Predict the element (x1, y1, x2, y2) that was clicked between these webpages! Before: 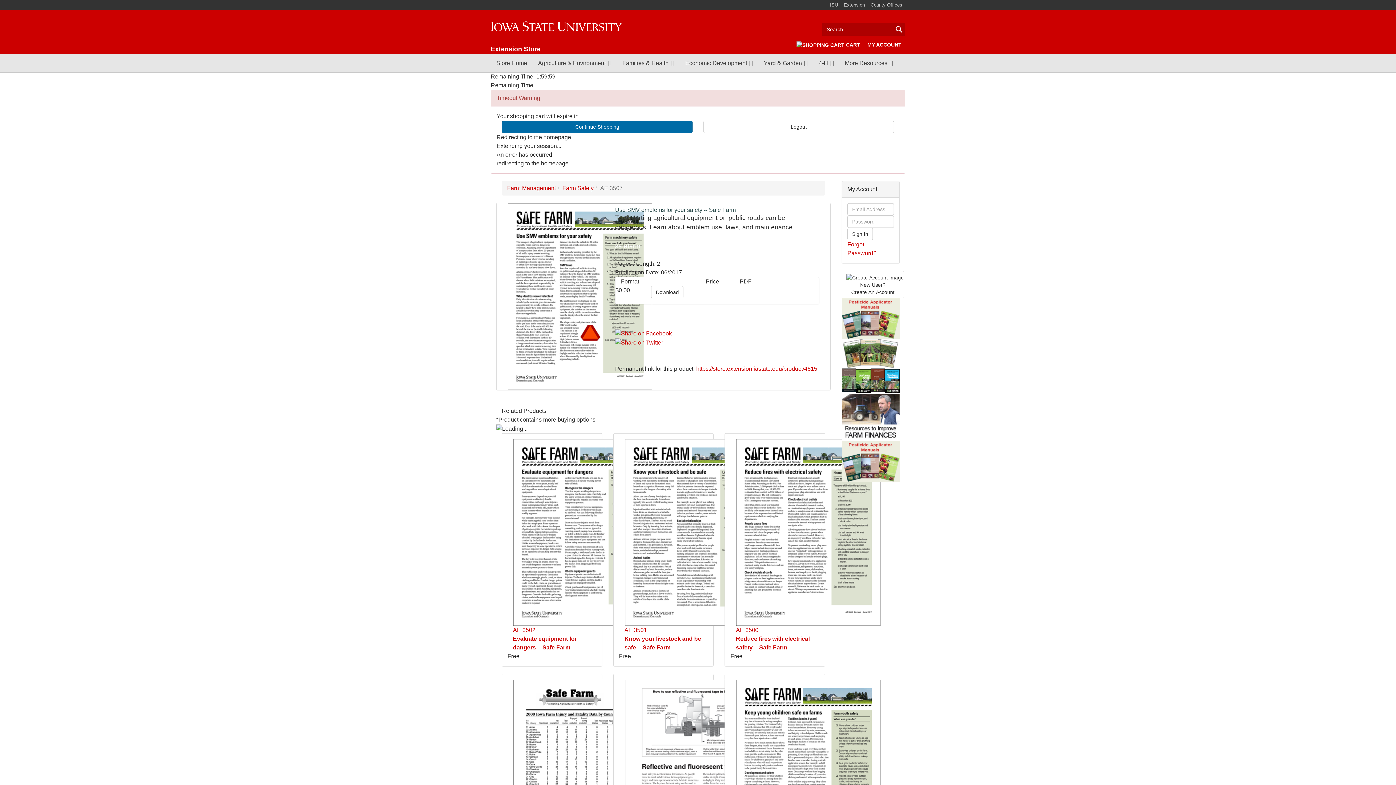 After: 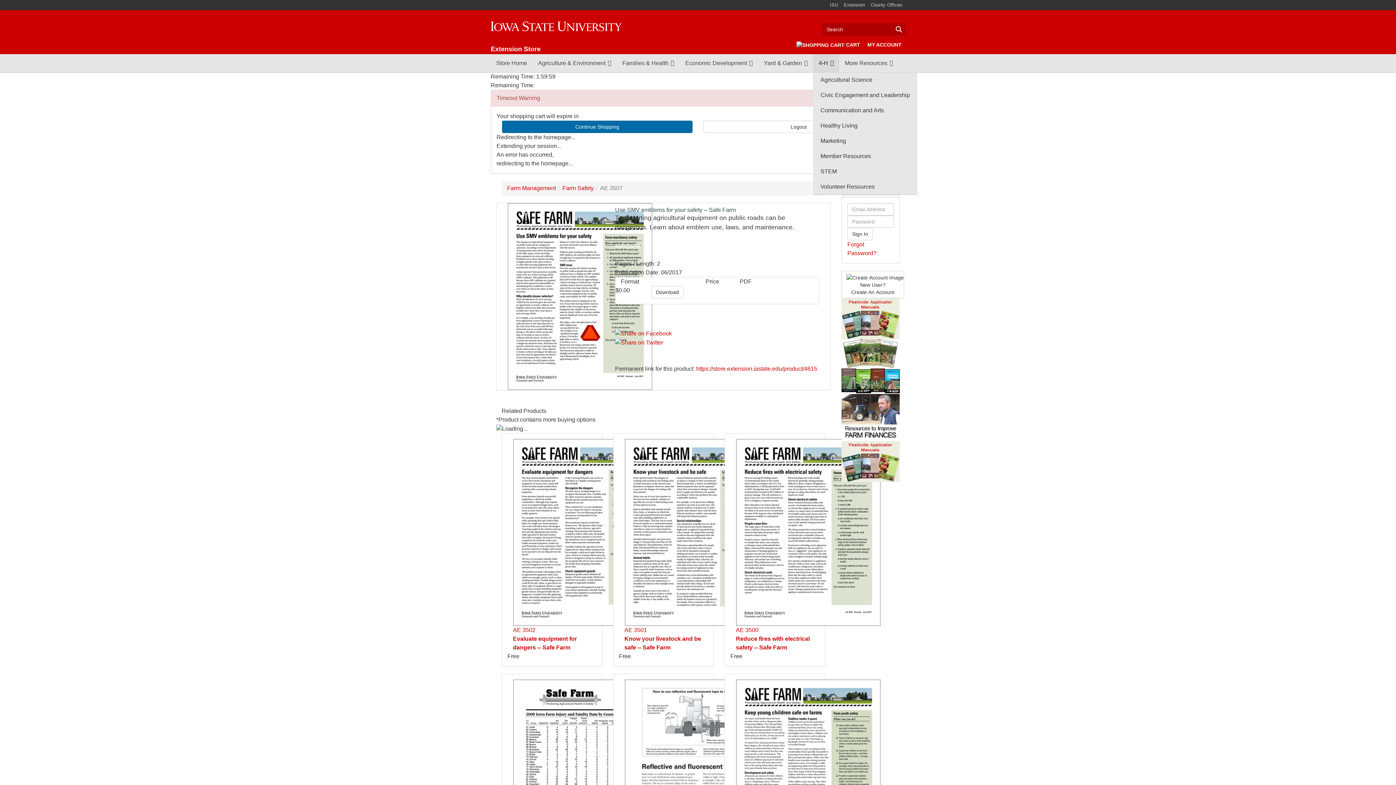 Action: label: 4-H bbox: (813, 54, 839, 72)